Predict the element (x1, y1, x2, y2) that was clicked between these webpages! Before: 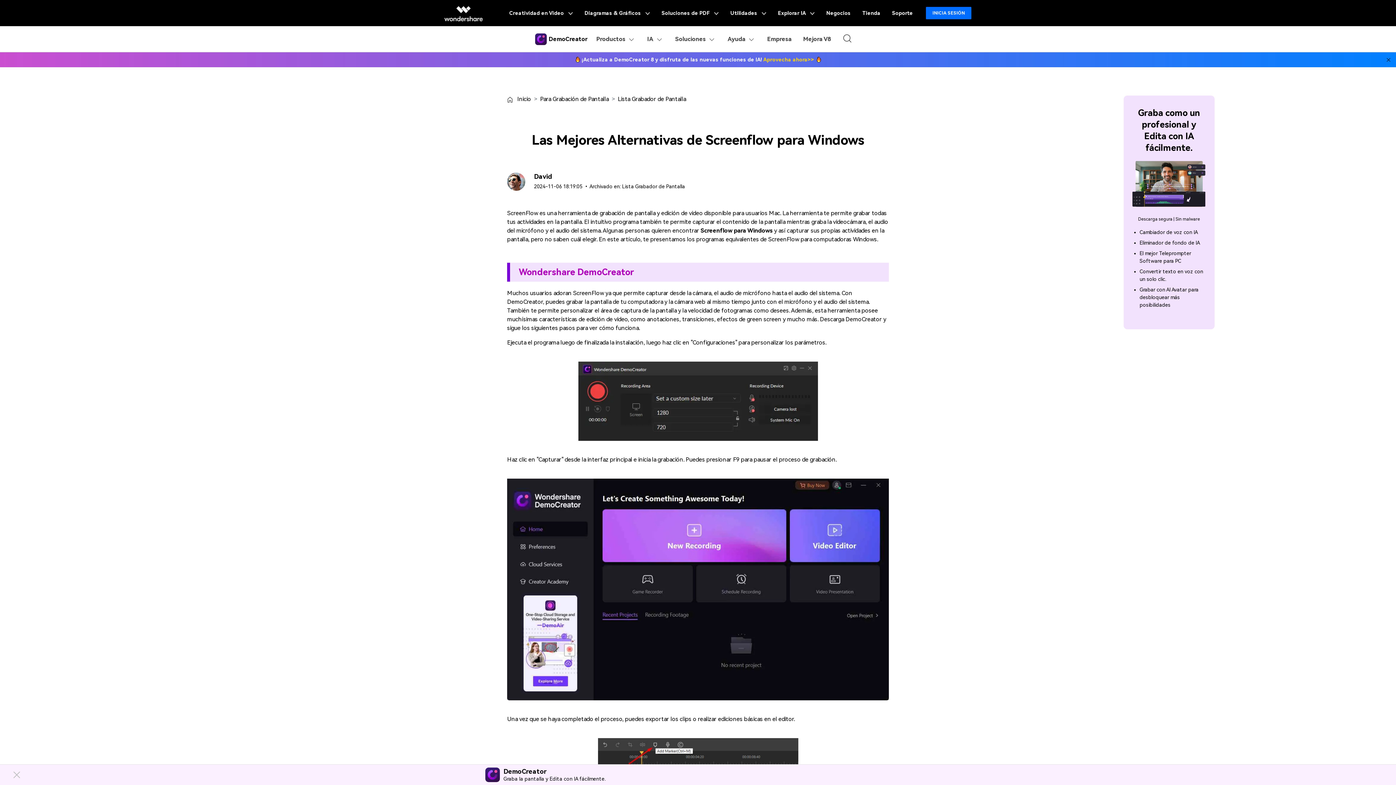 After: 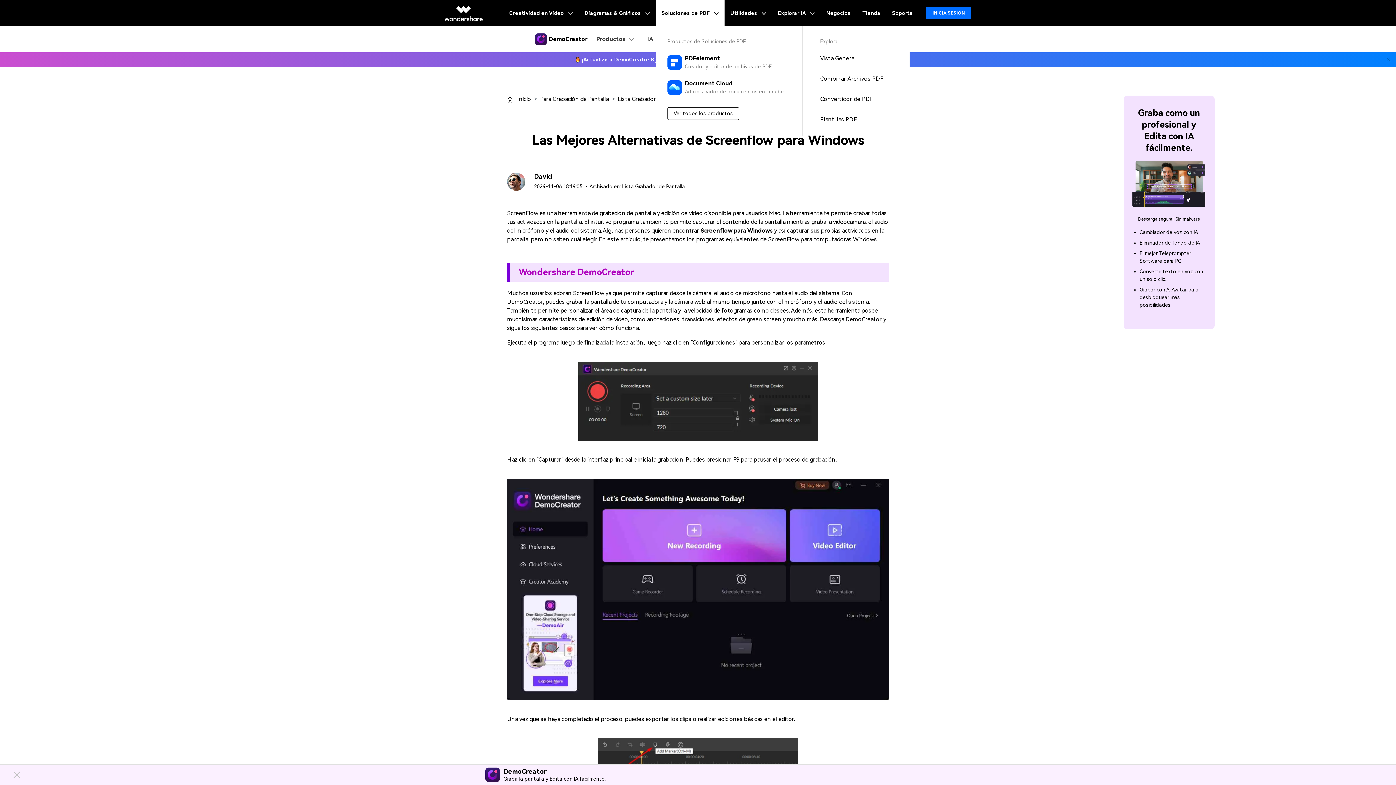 Action: label: Soluciones de PDF  bbox: (656, 0, 724, 26)